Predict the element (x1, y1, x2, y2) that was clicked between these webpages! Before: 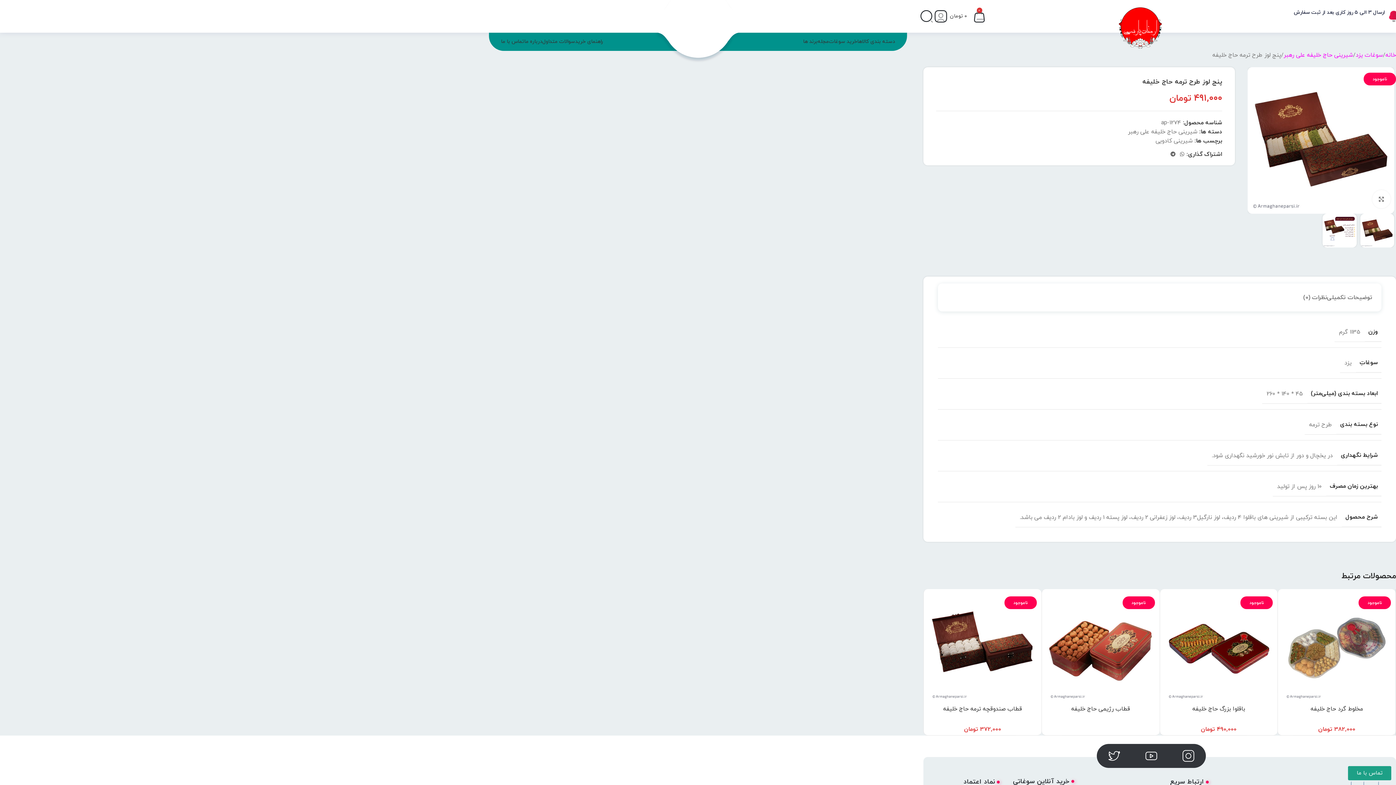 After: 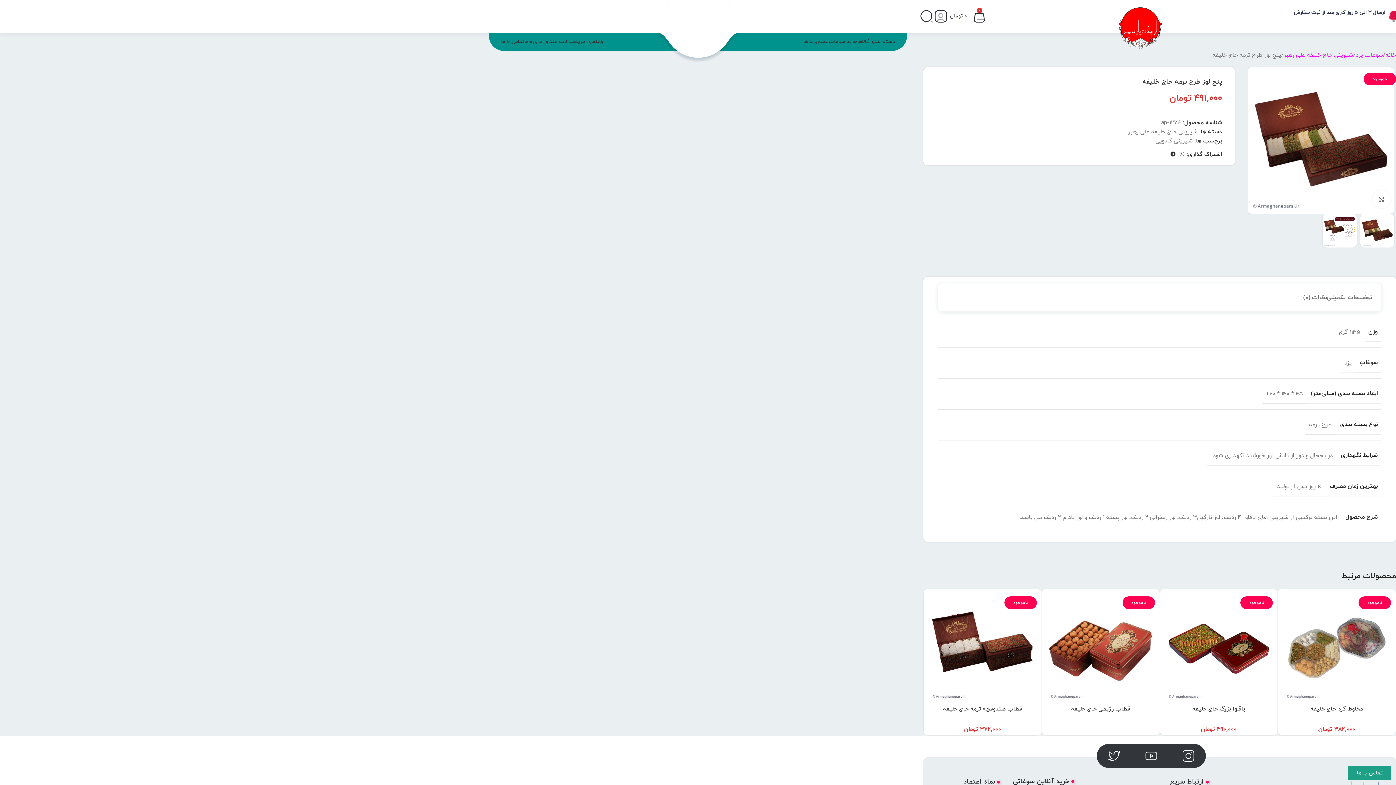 Action: label: لینک تلگرام bbox: (1168, 149, 1178, 160)